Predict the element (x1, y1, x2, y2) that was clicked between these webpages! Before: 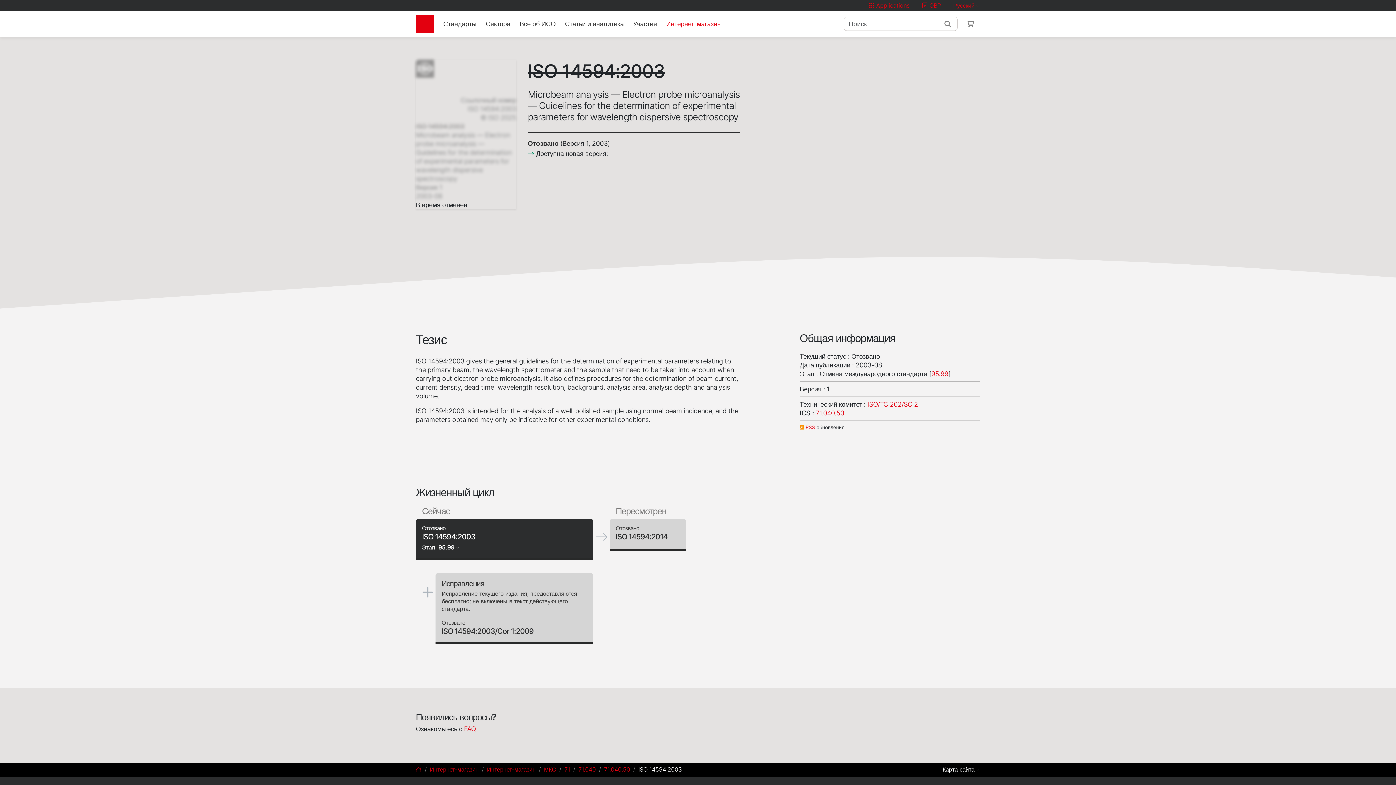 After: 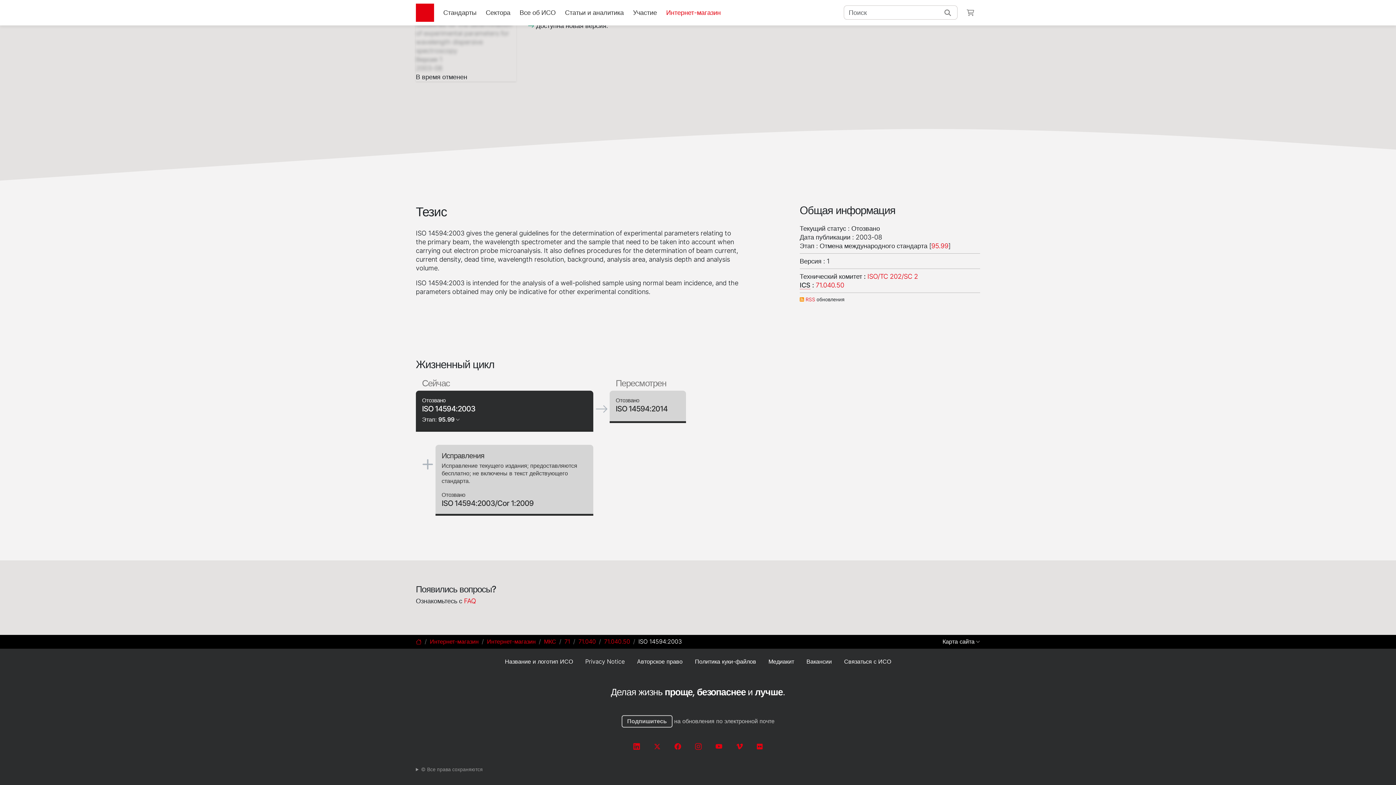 Action: bbox: (527, 139, 558, 147) label: Отозвано